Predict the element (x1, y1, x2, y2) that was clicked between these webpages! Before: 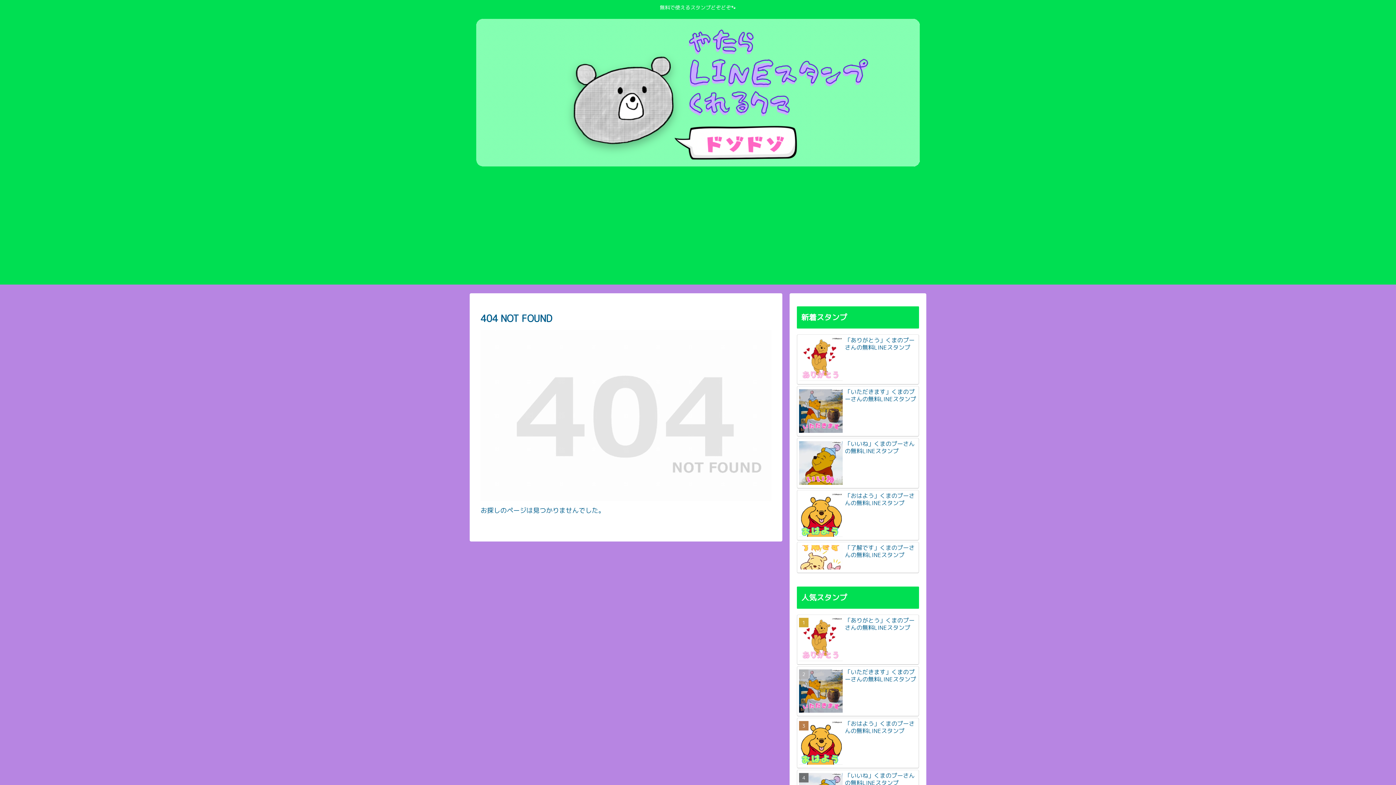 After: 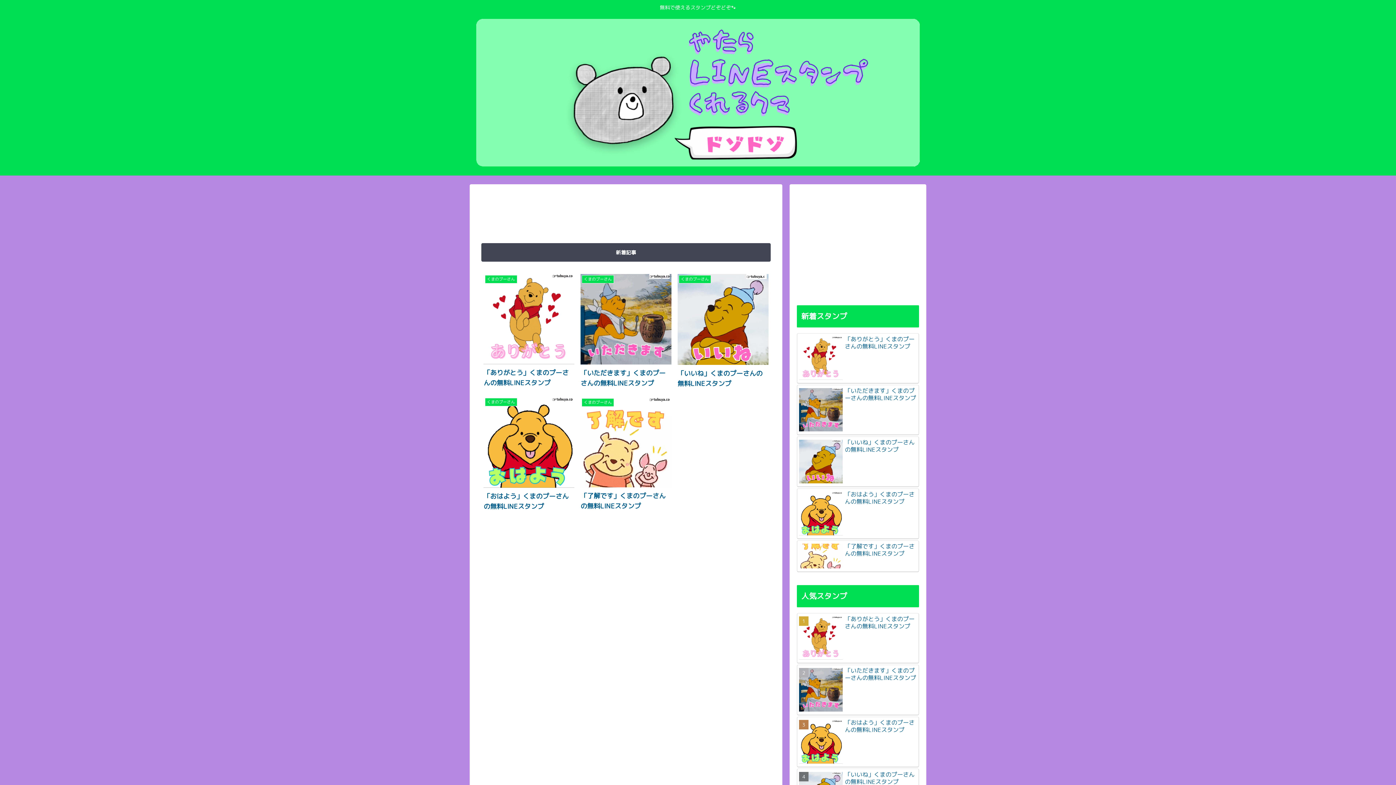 Action: bbox: (469, 18, 926, 172)